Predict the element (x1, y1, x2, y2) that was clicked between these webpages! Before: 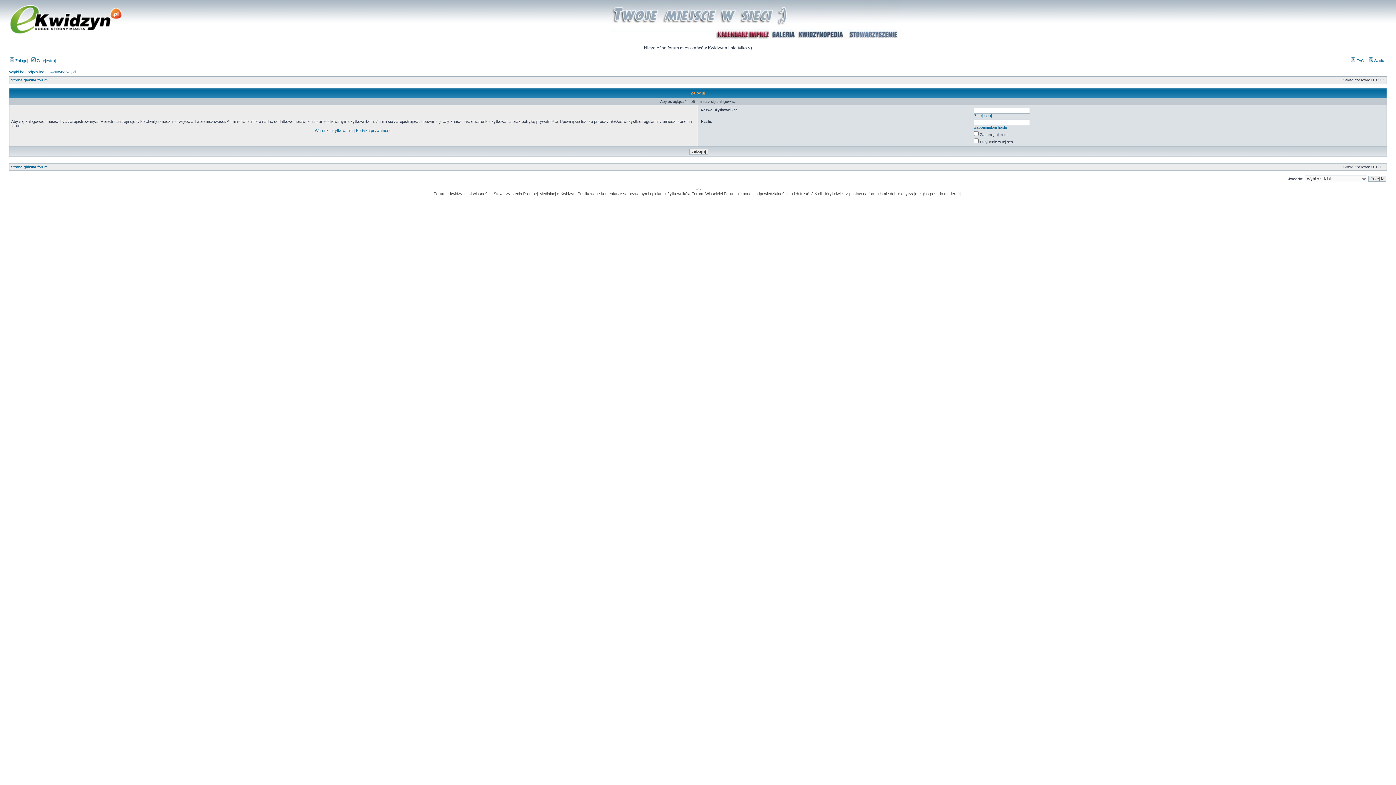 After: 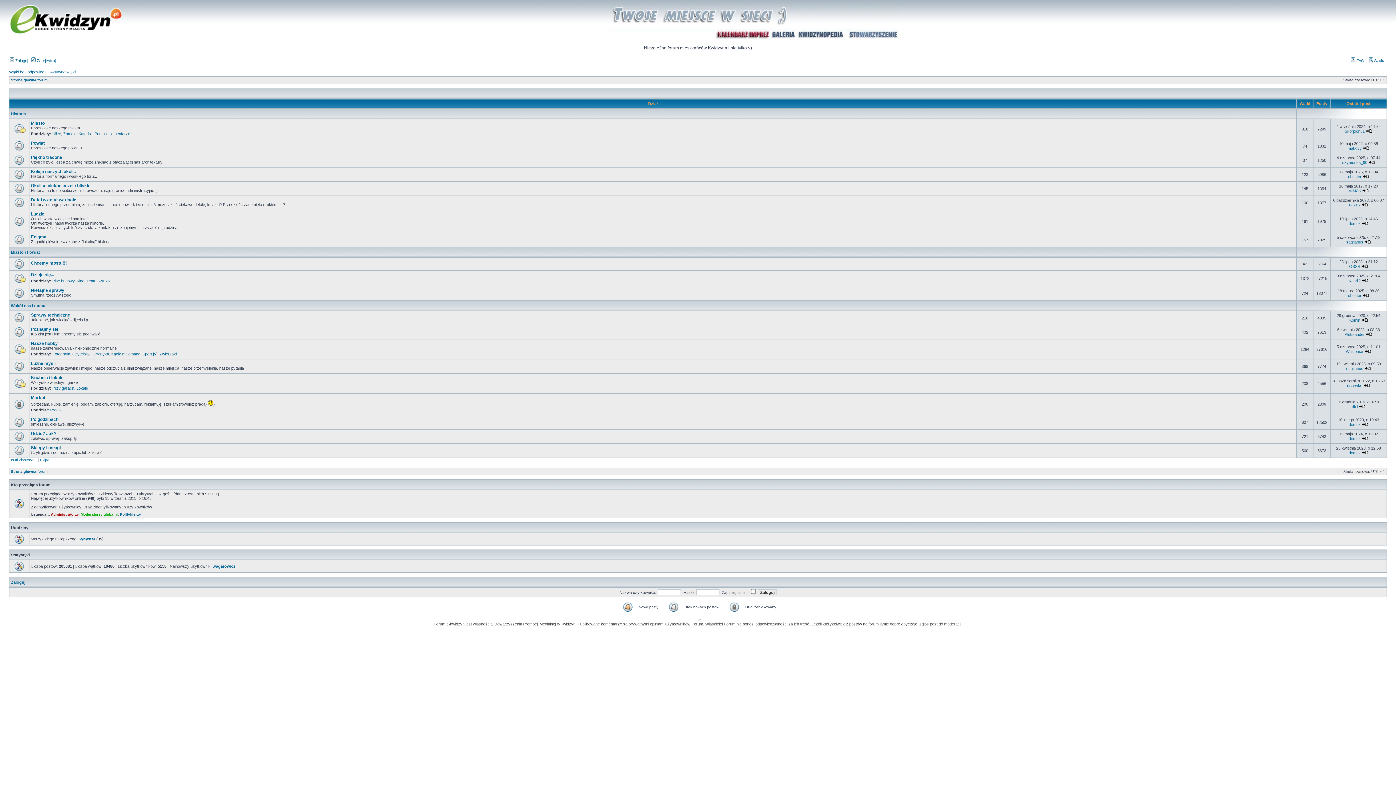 Action: label: Strona główna forum bbox: (10, 165, 47, 169)